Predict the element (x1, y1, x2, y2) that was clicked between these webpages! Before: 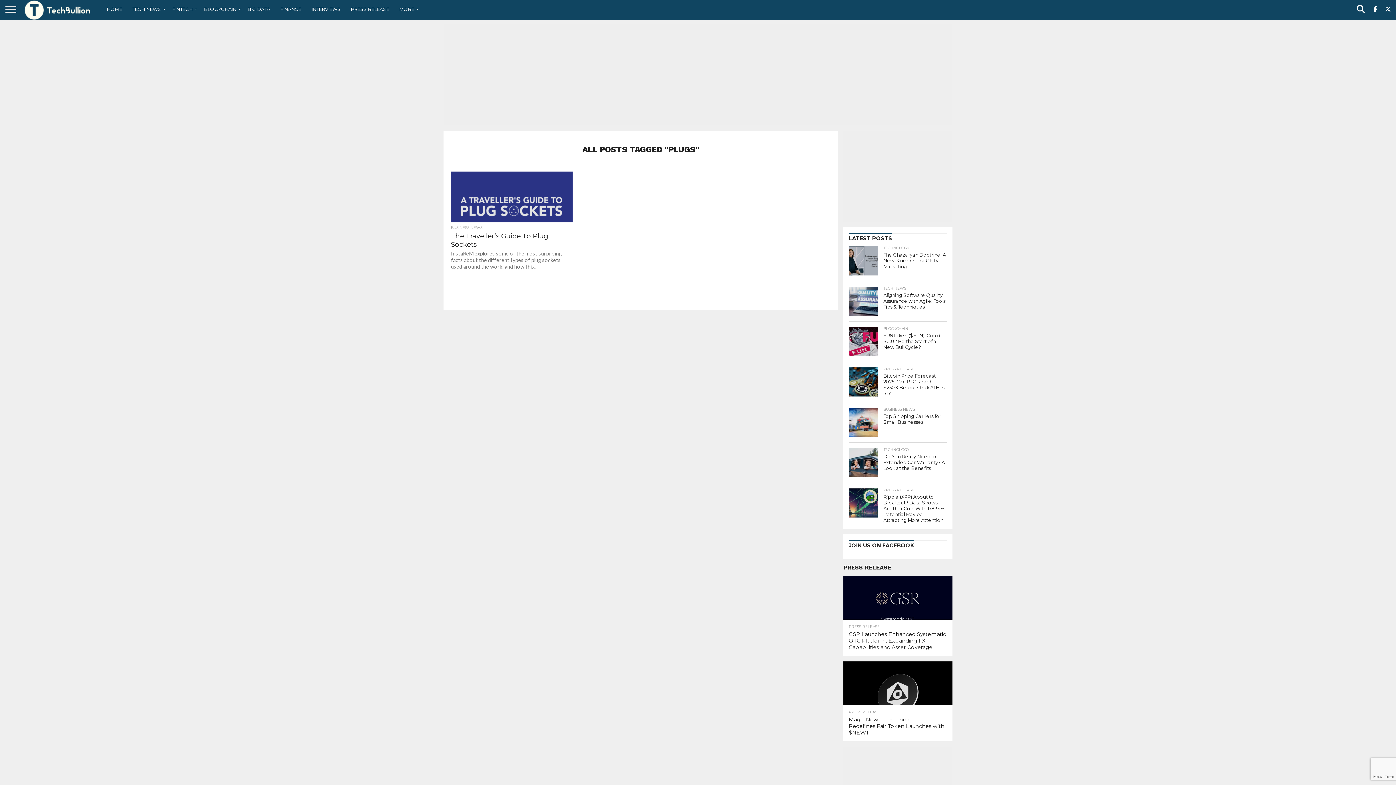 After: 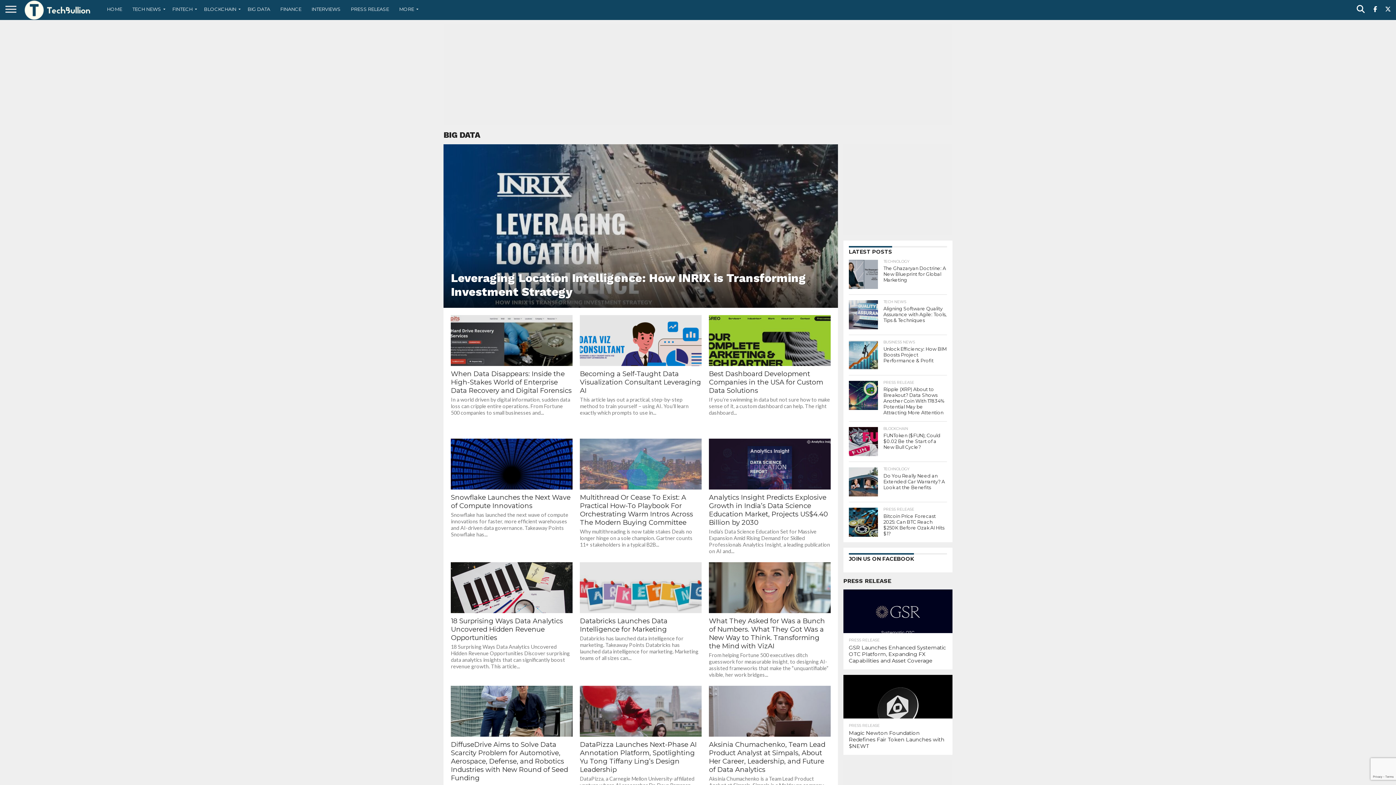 Action: bbox: (242, 0, 275, 18) label: BIG DATA